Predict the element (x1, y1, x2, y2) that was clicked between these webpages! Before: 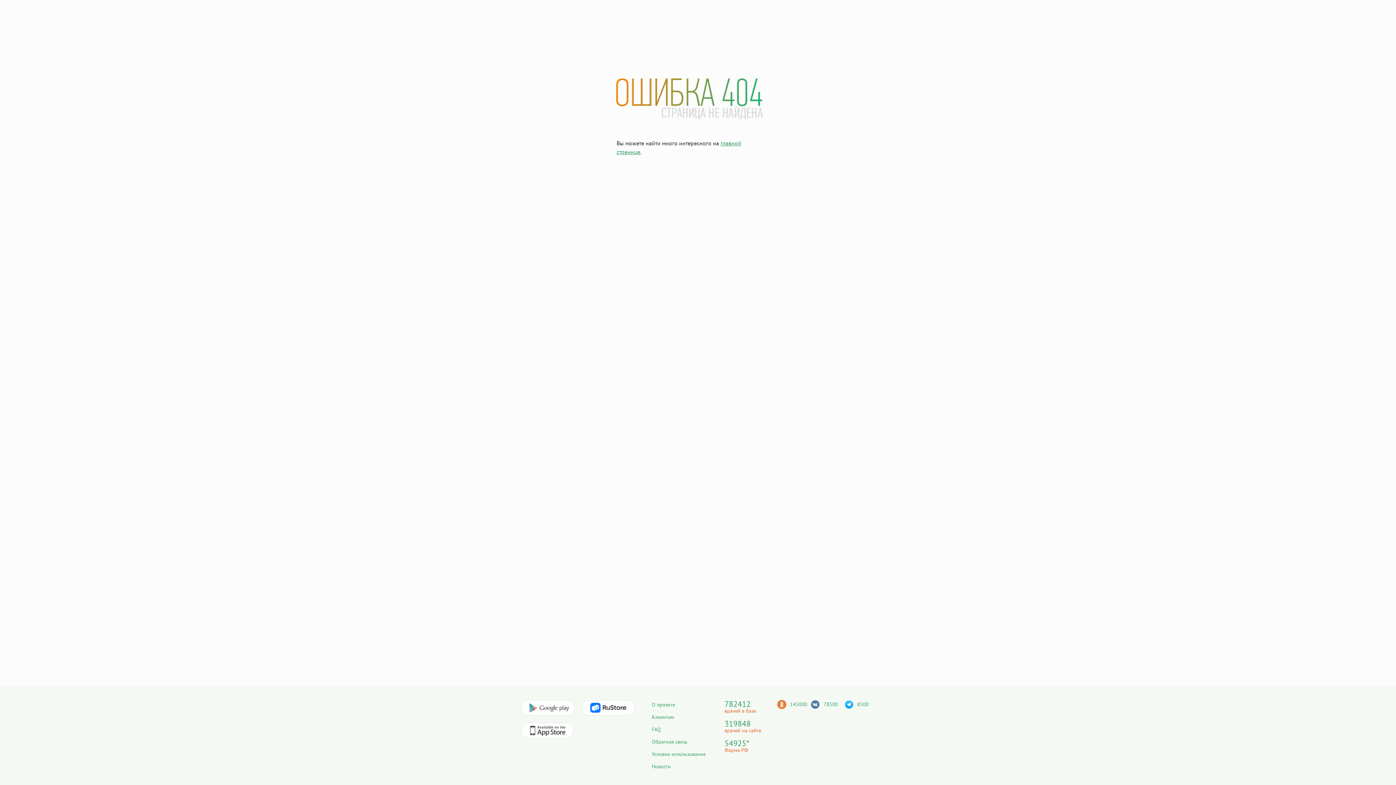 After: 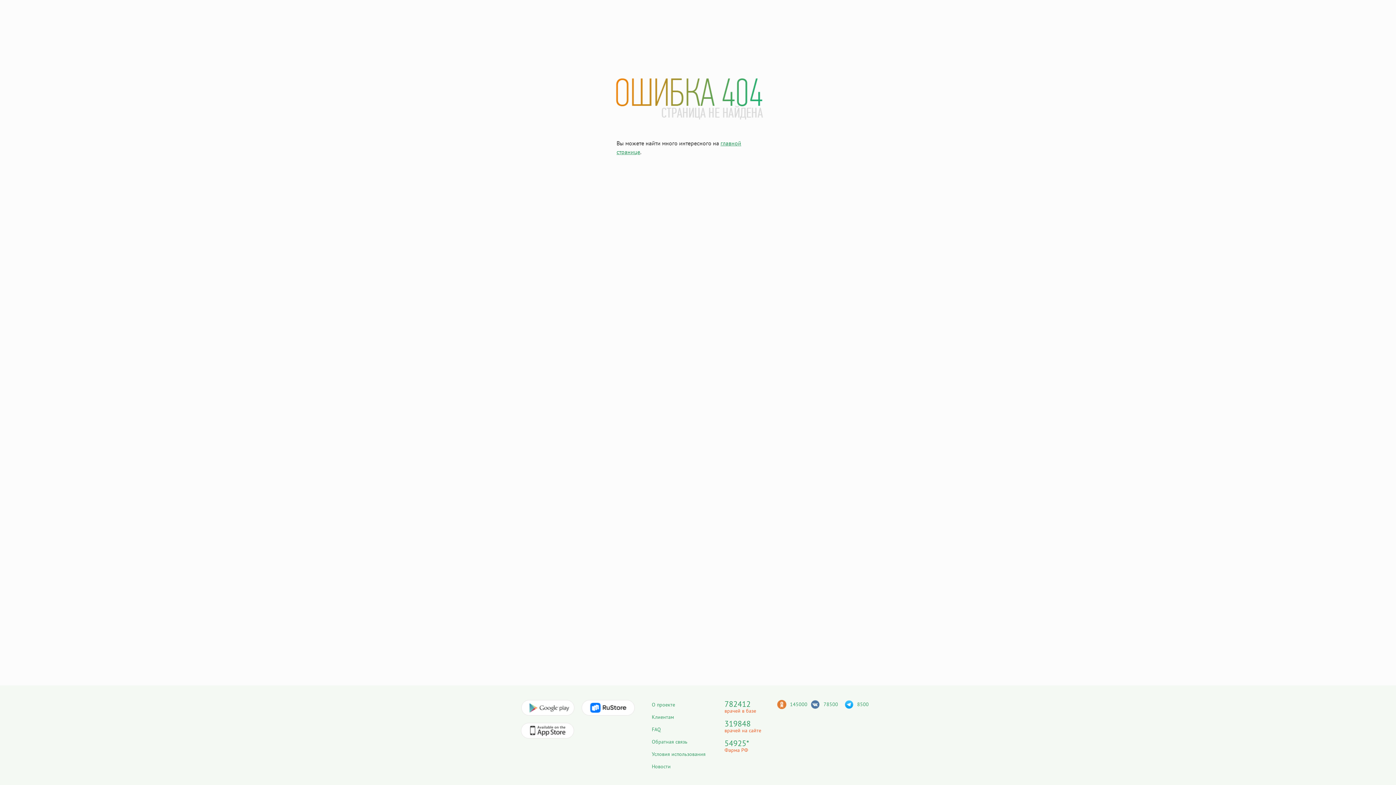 Action: label: 78500 bbox: (811, 700, 844, 709)